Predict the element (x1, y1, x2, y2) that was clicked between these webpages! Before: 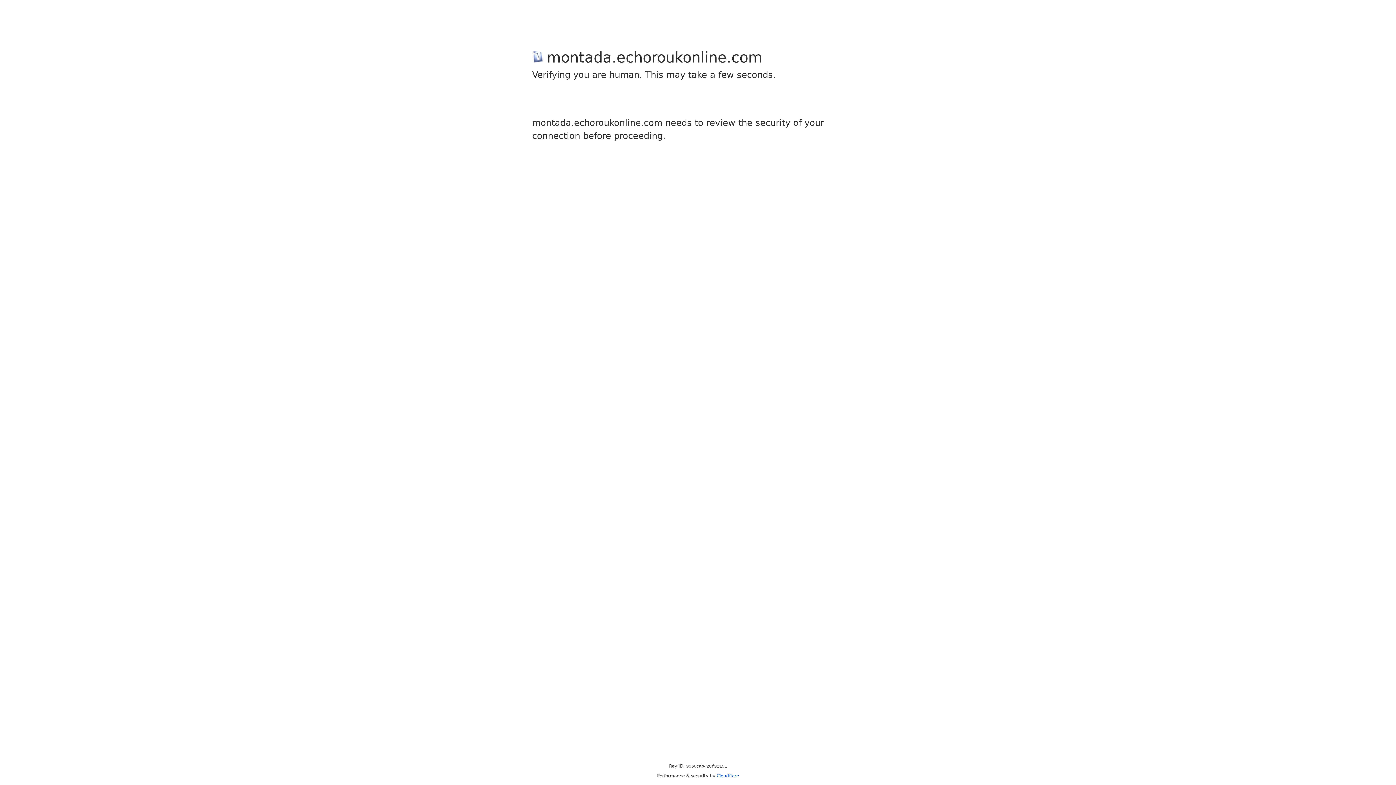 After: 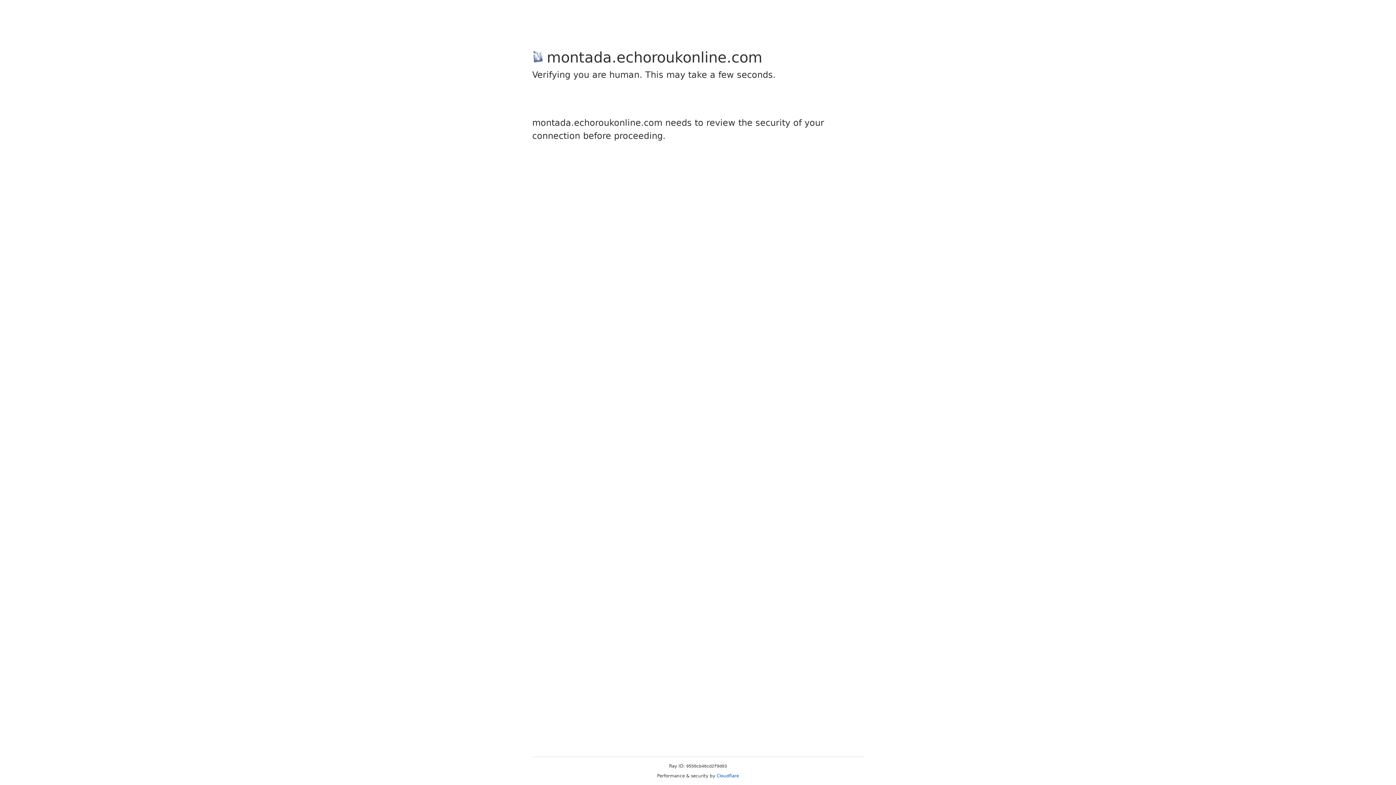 Action: label: Cloudflare bbox: (716, 773, 739, 778)